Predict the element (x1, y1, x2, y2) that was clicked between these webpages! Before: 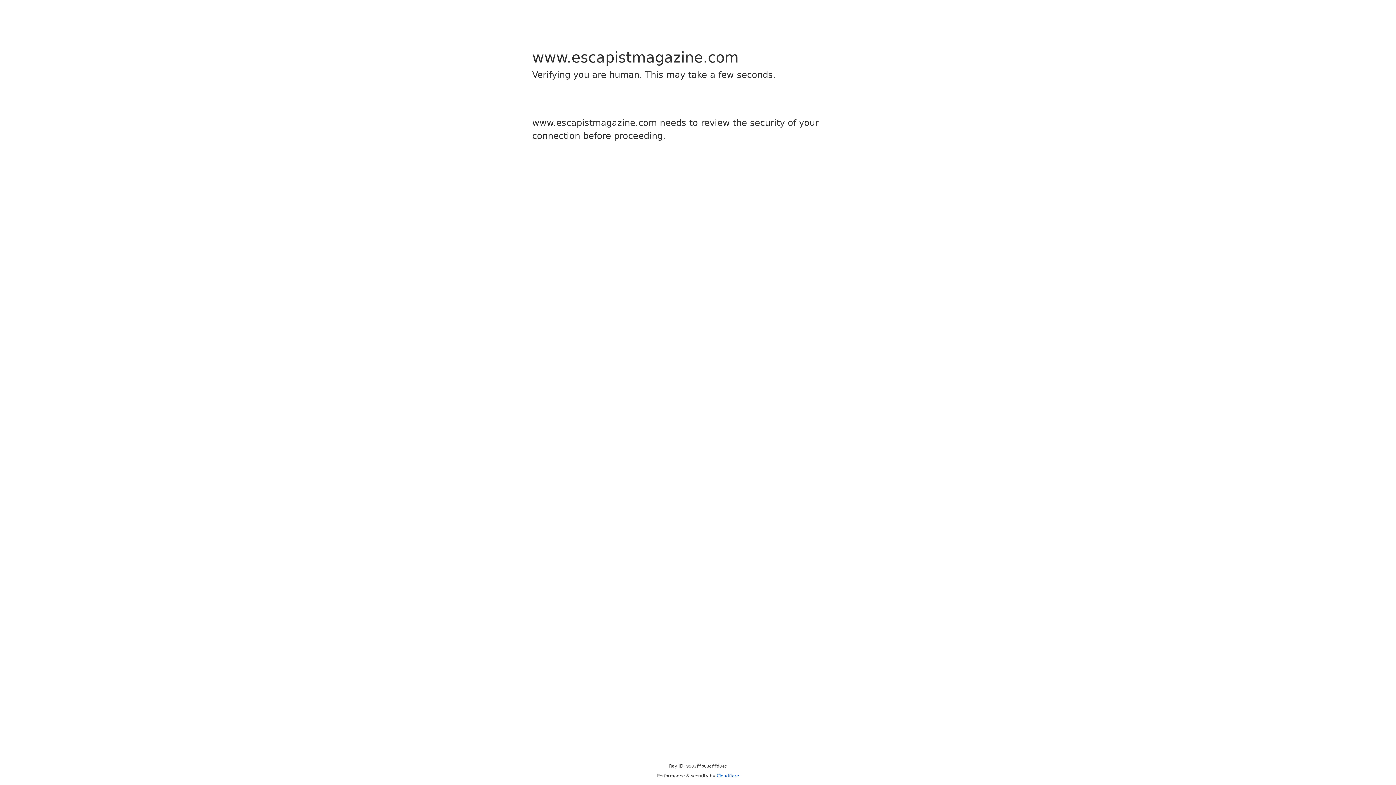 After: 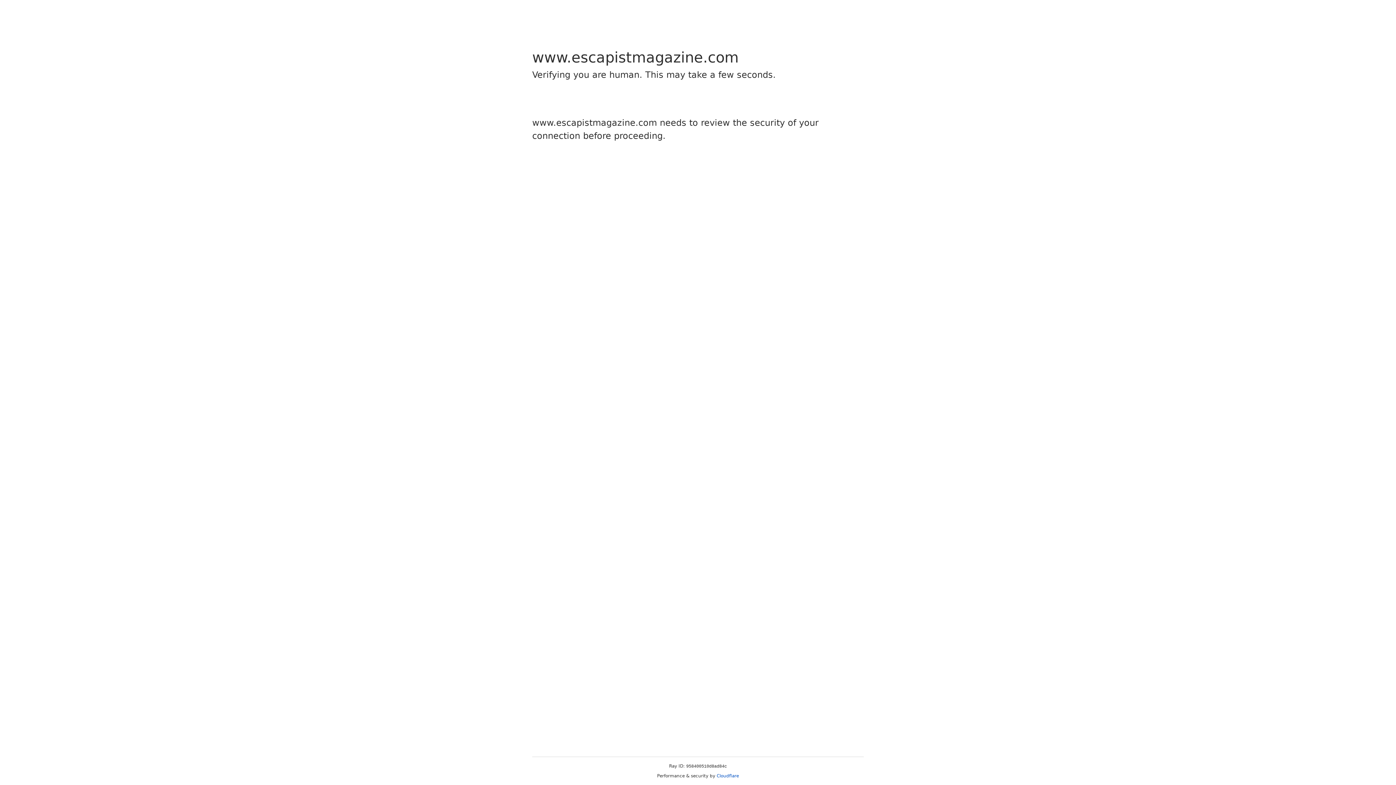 Action: bbox: (716, 773, 739, 778) label: Cloudflare